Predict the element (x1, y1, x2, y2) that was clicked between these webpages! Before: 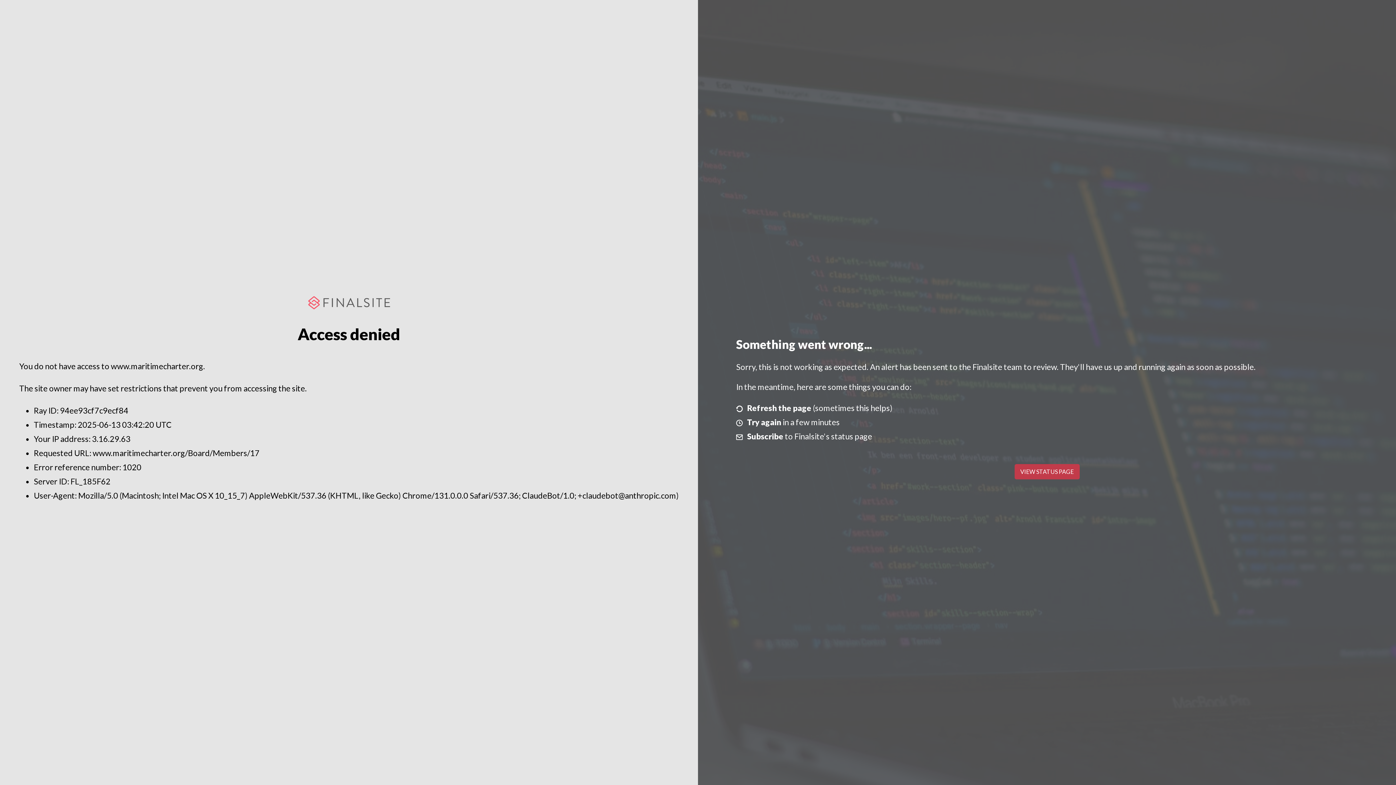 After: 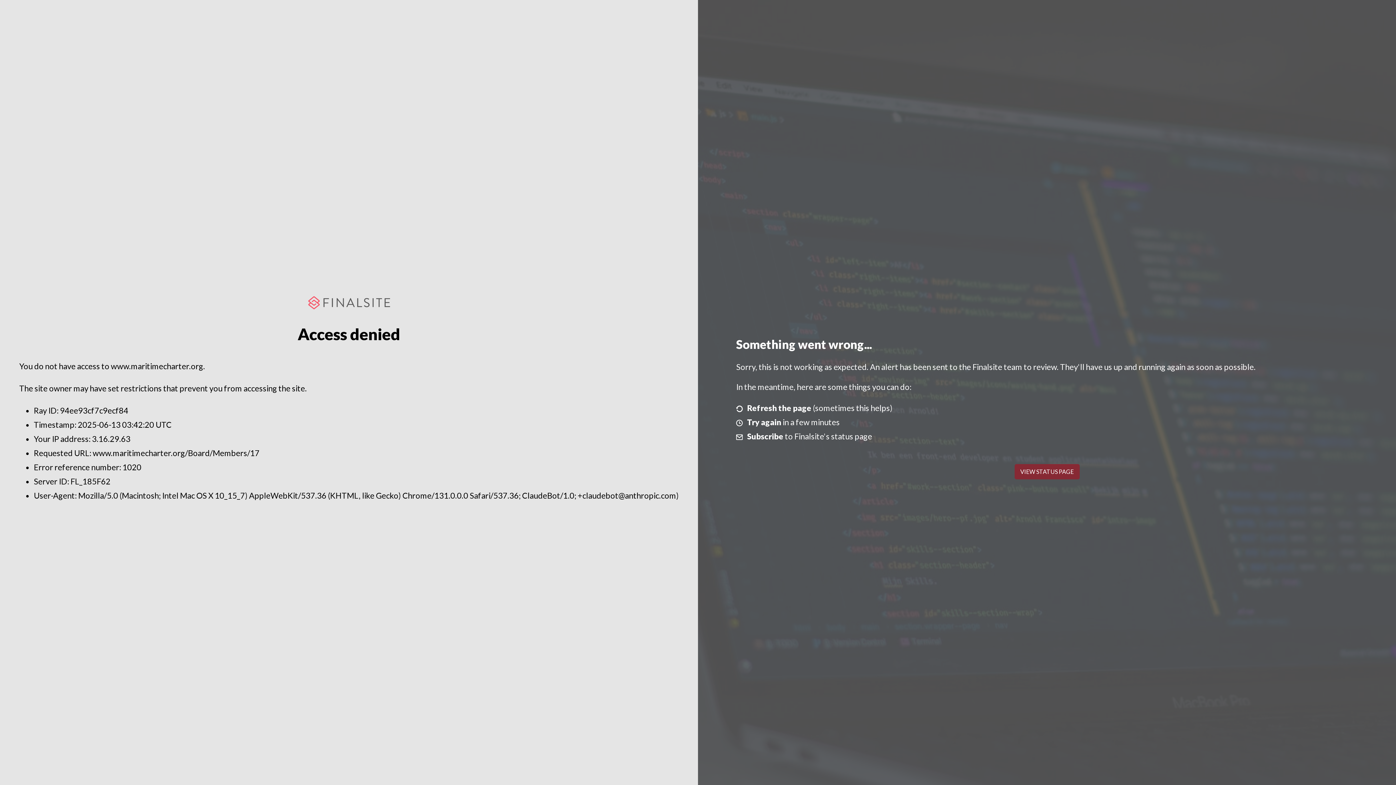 Action: bbox: (1014, 464, 1079, 479) label: VIEW STATUS PAGE